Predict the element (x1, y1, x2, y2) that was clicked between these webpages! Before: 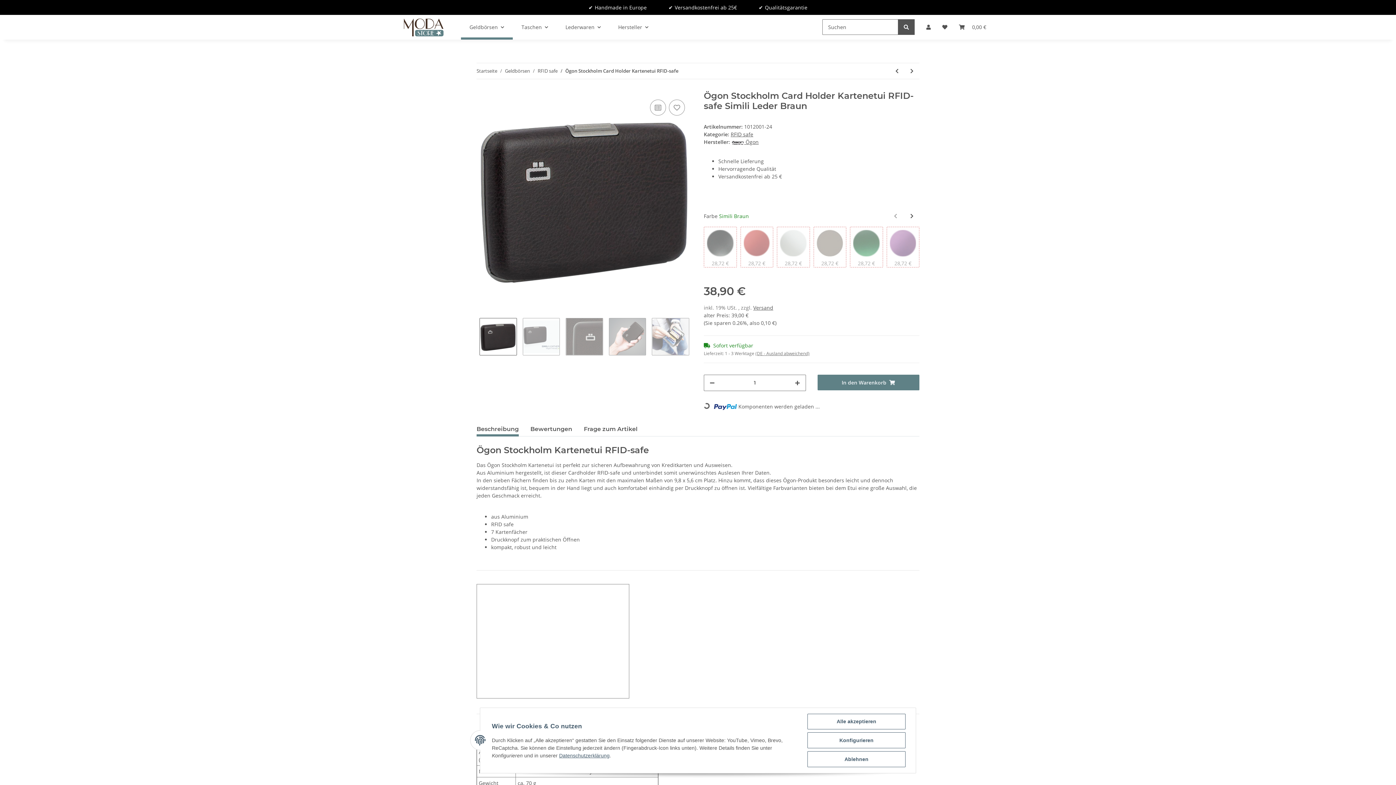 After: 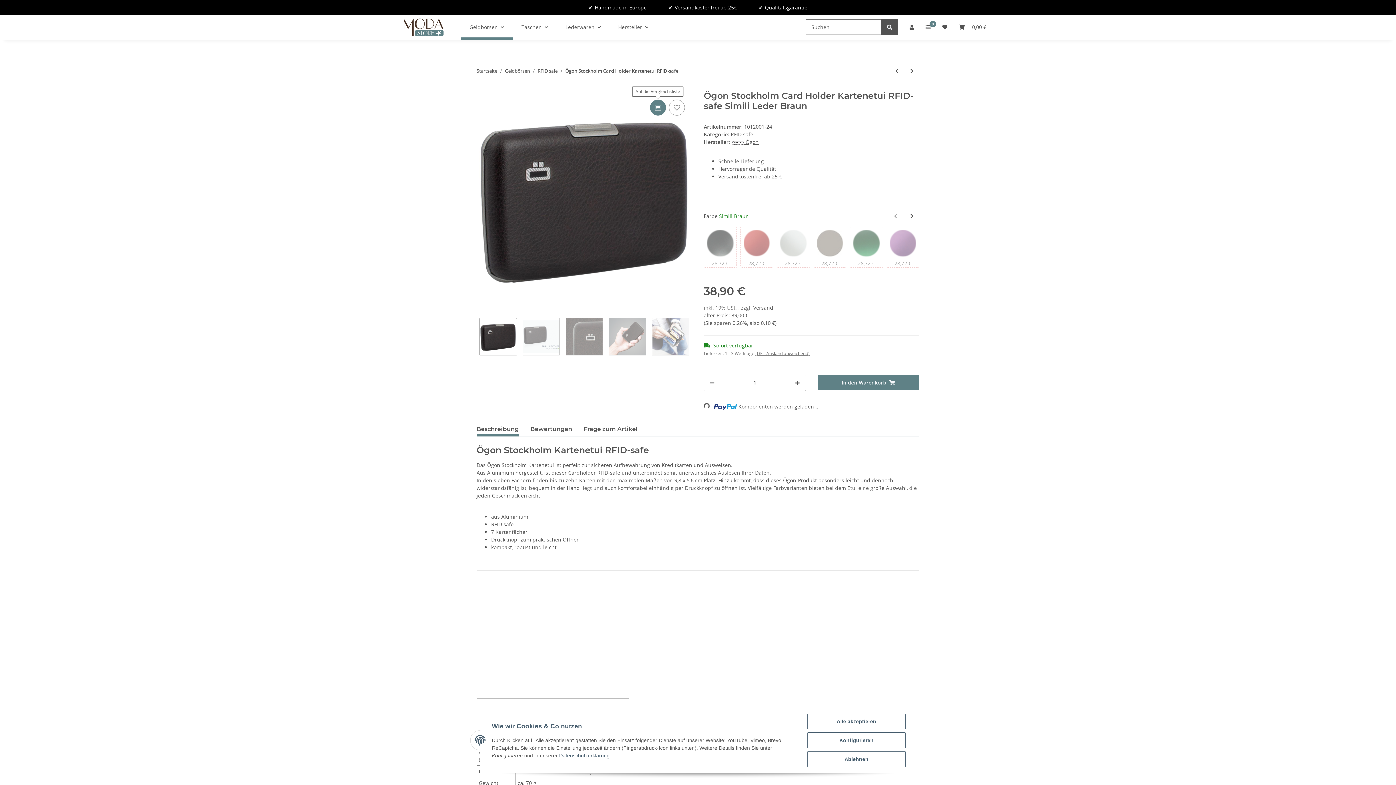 Action: bbox: (650, 99, 666, 115) label: Auf die Vergleichsliste